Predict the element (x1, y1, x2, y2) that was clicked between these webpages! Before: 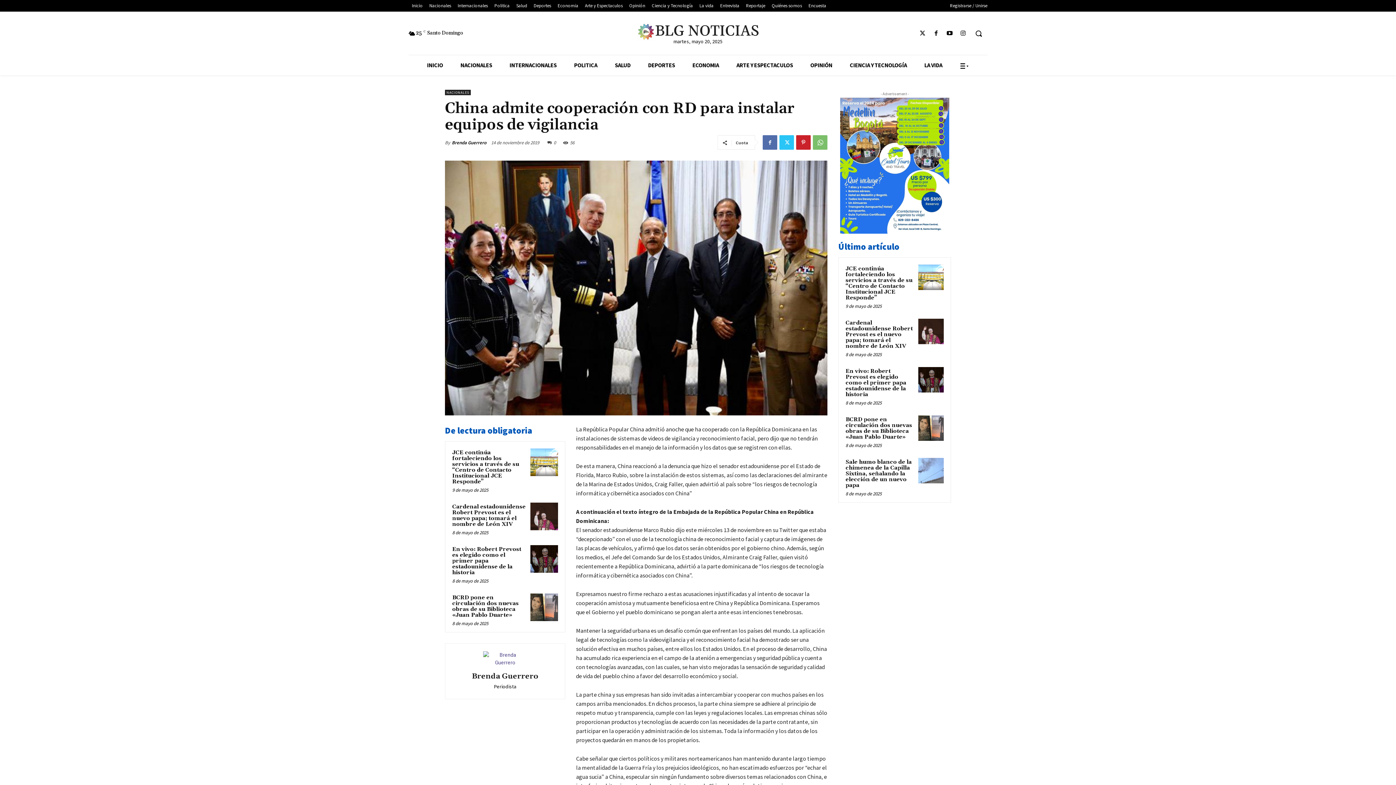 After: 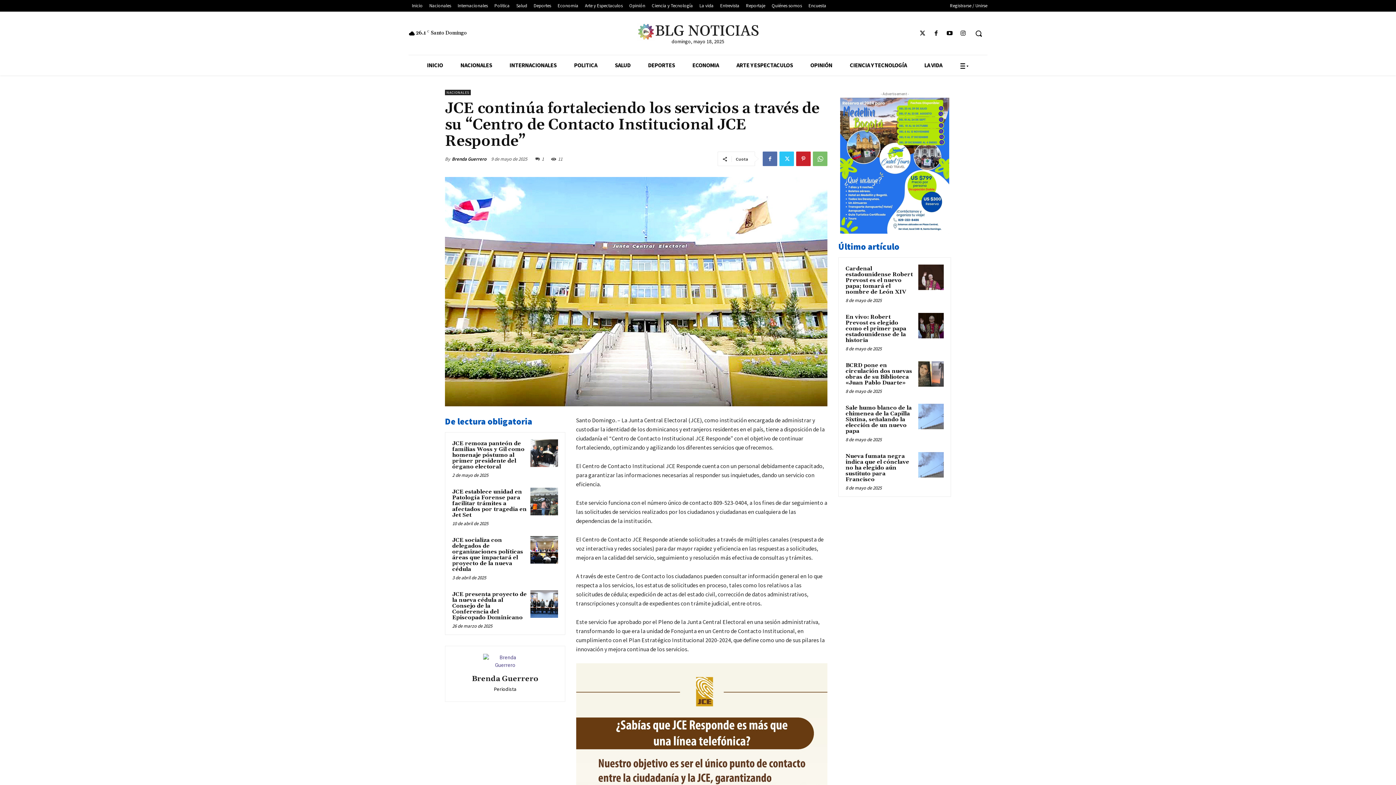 Action: bbox: (530, 448, 558, 476)